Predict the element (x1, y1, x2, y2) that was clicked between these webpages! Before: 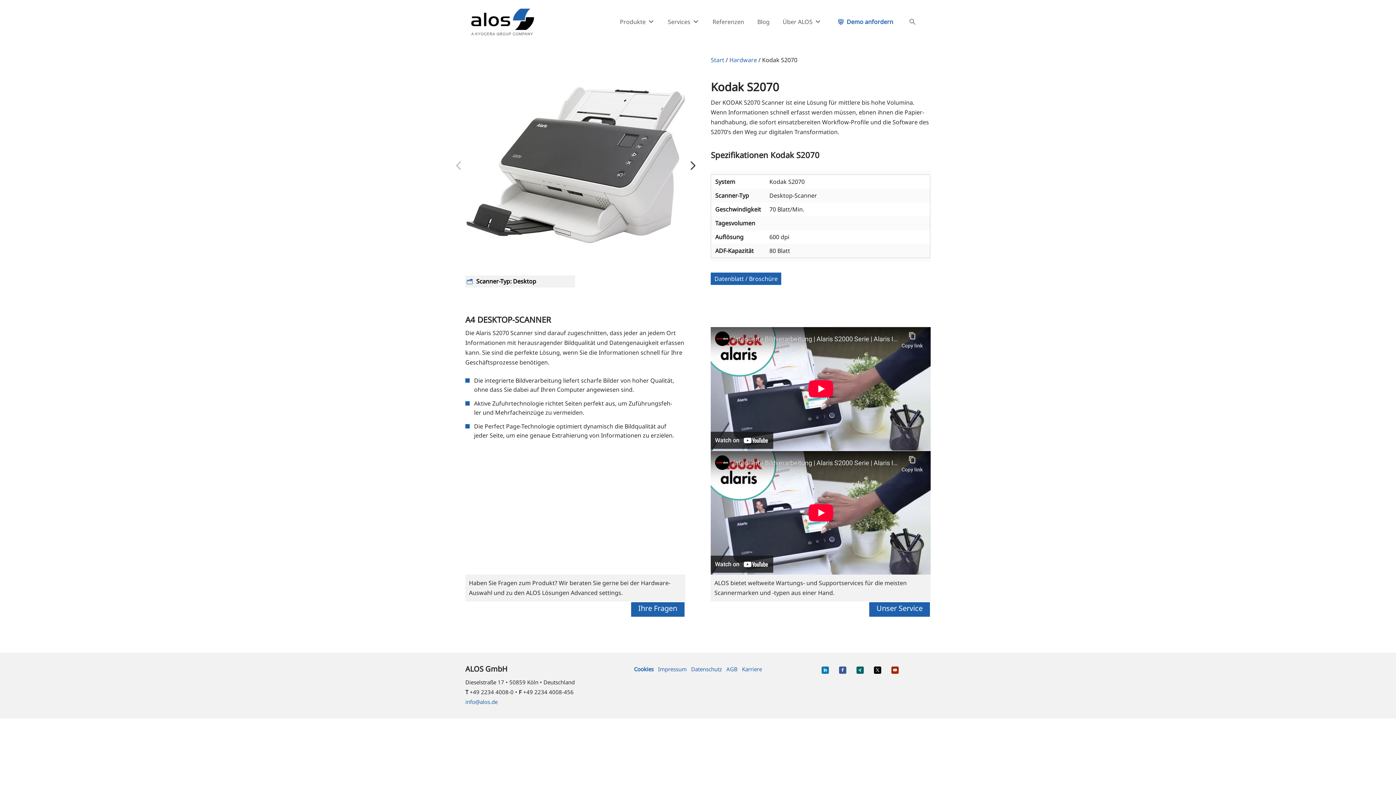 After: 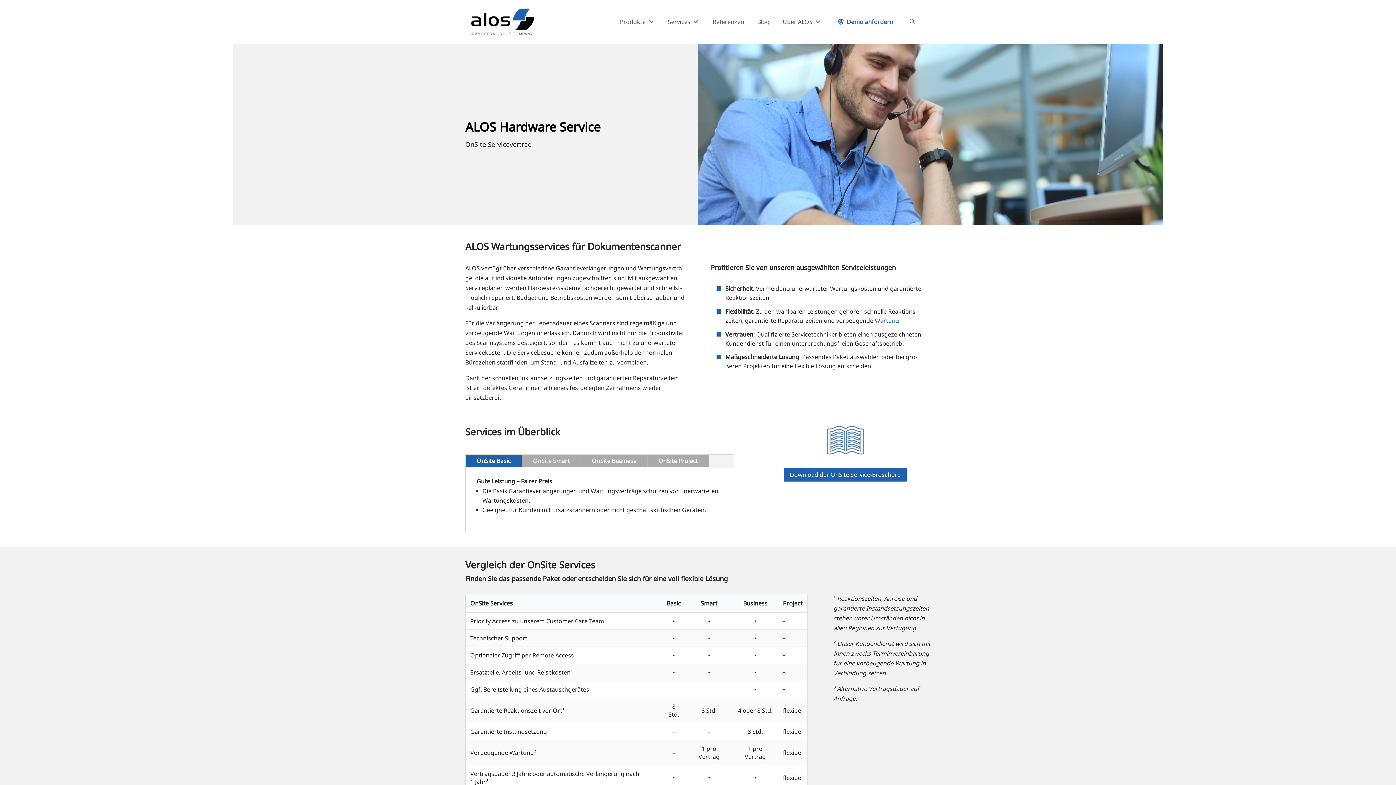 Action: bbox: (868, 612, 930, 628) label: Unser Service